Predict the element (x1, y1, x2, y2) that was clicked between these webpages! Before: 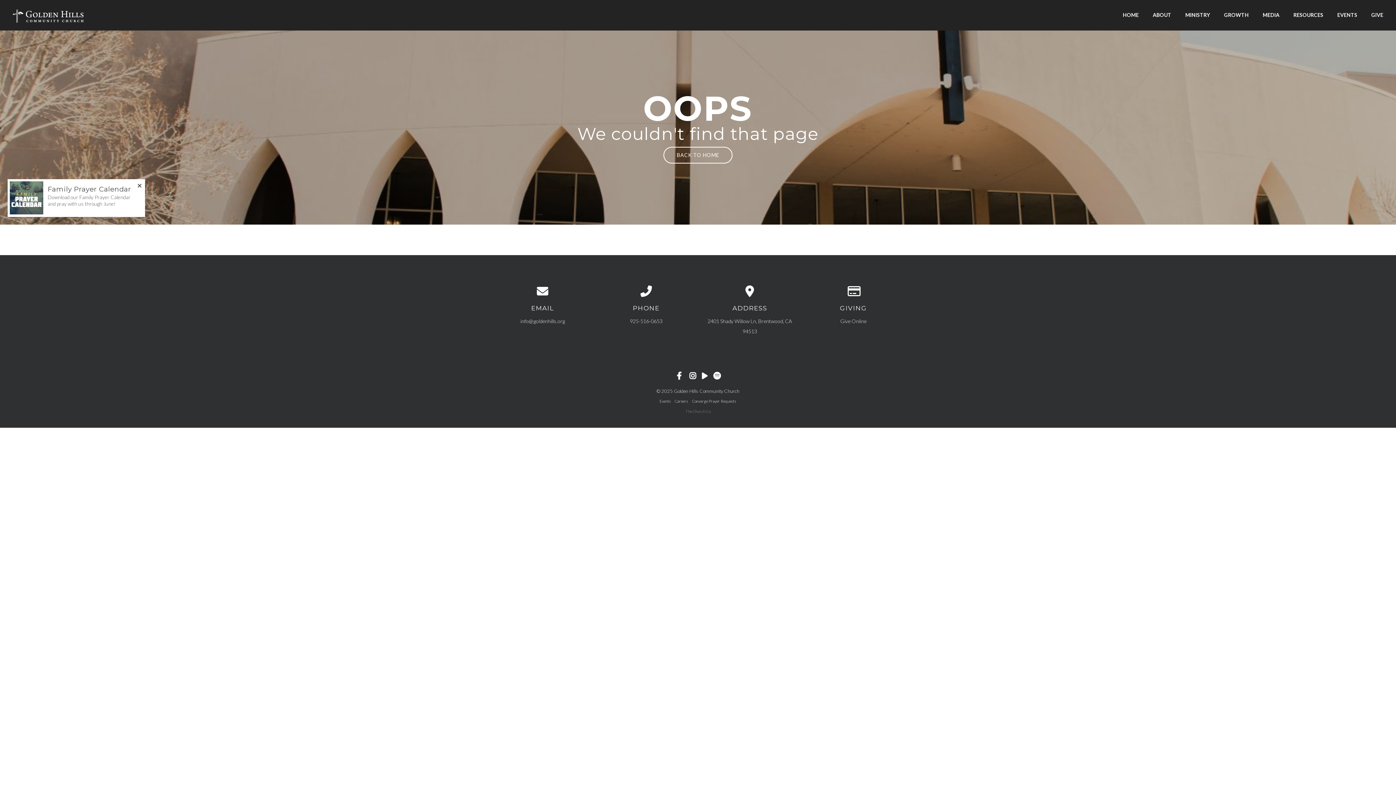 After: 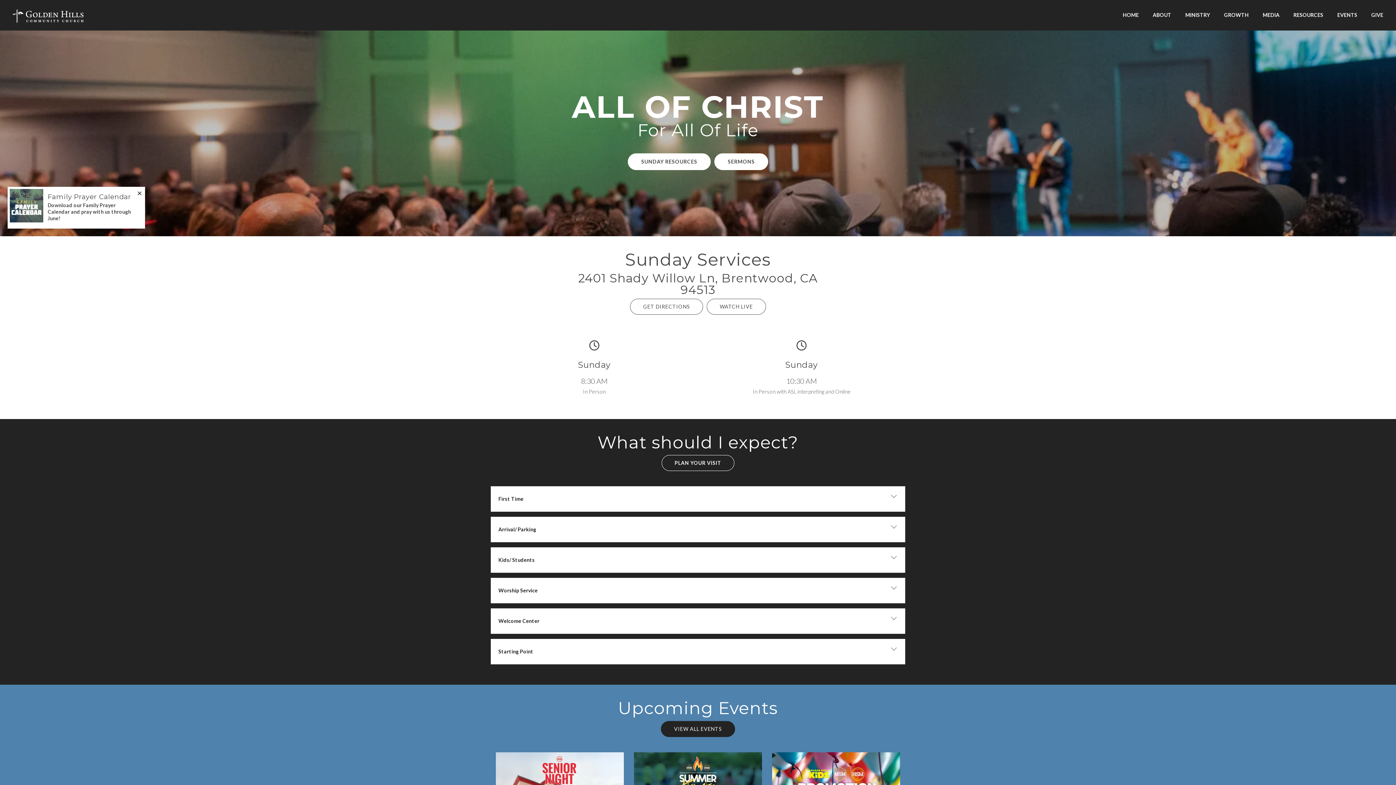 Action: bbox: (1120, 8, 1141, 21) label: HOME